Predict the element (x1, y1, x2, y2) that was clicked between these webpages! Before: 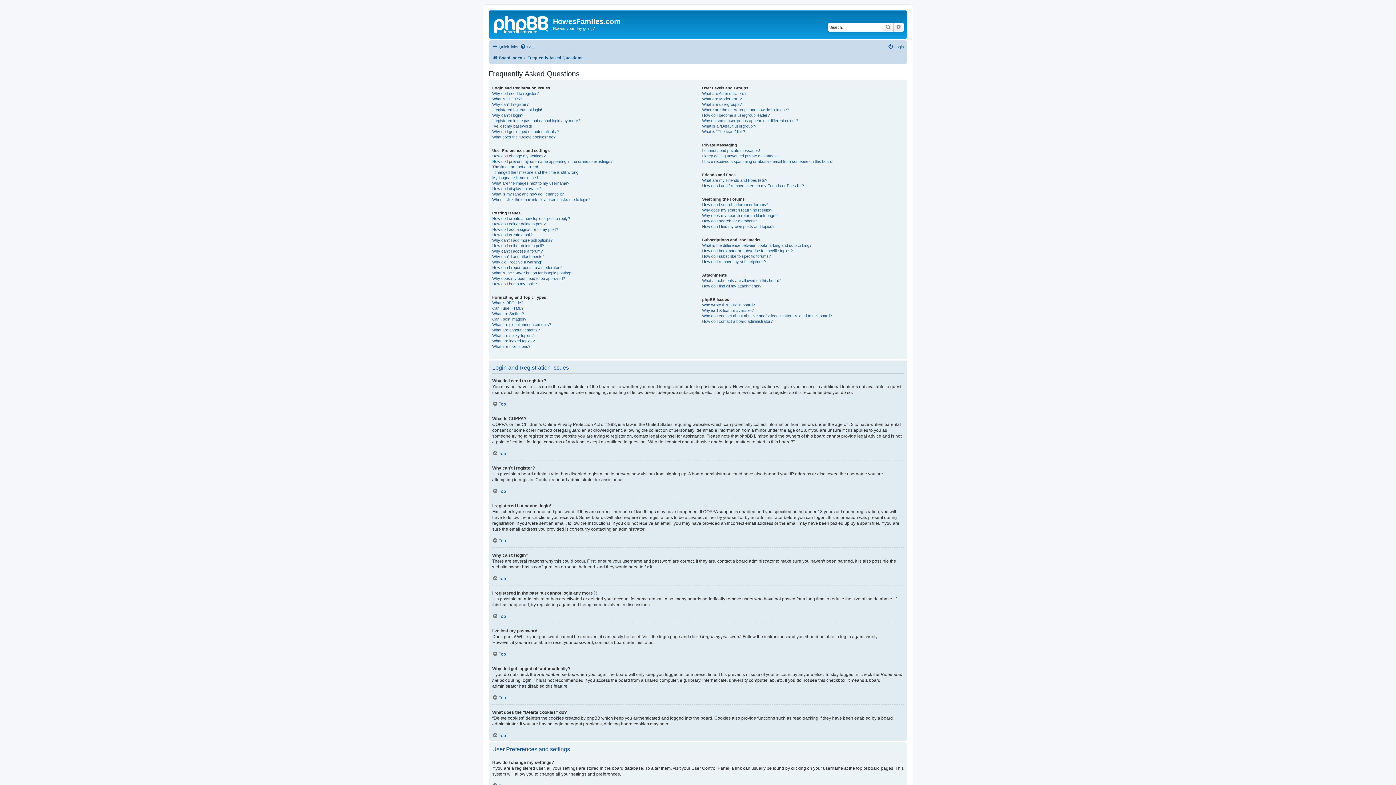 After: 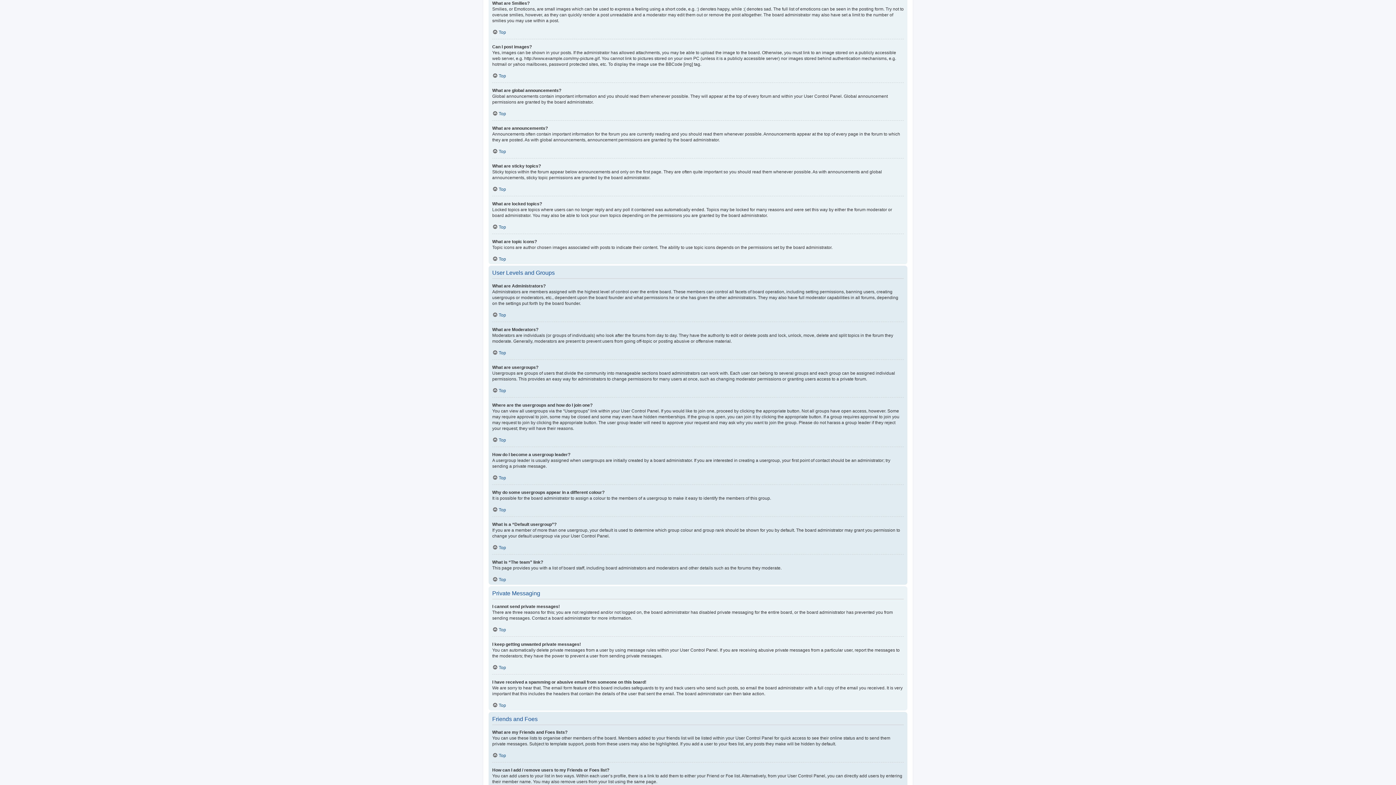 Action: bbox: (492, 311, 524, 316) label: What are Smilies?